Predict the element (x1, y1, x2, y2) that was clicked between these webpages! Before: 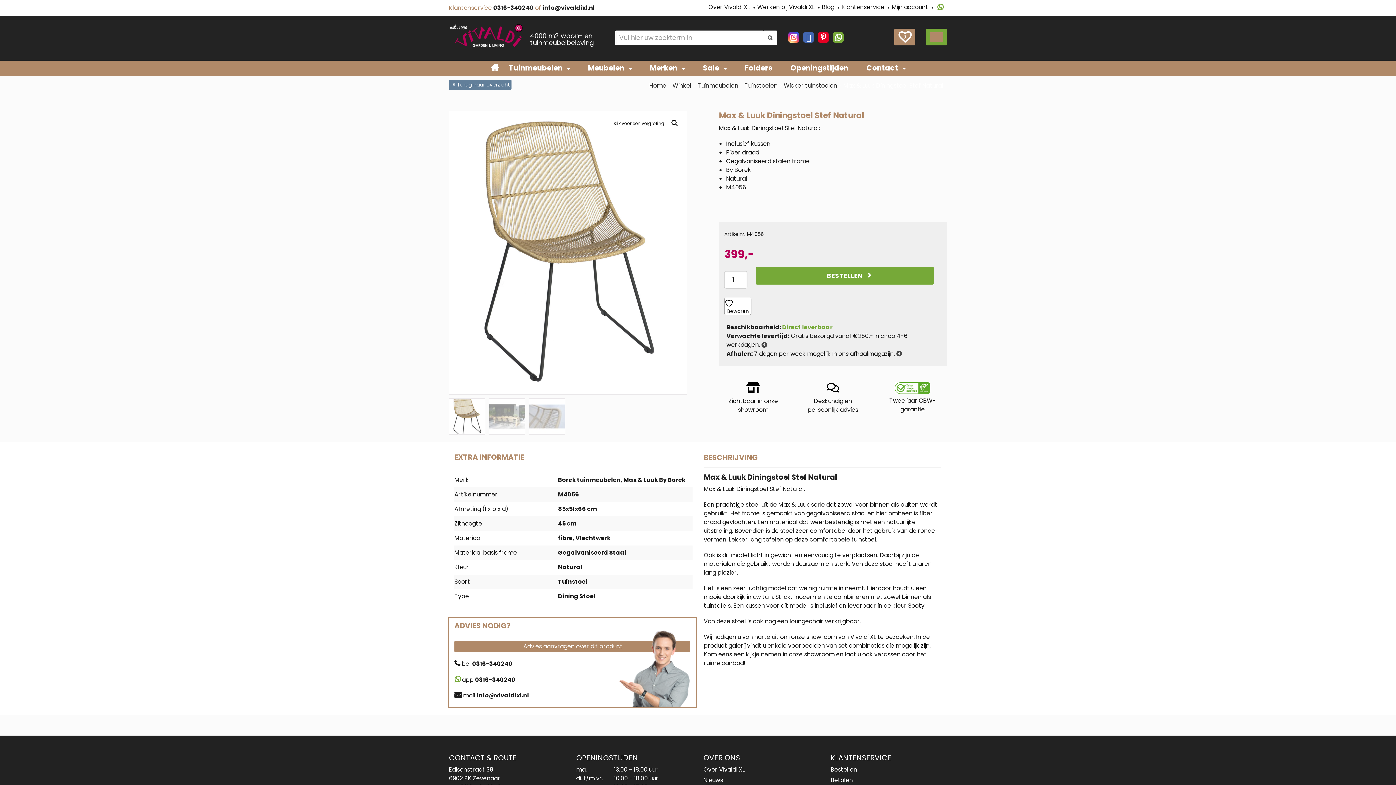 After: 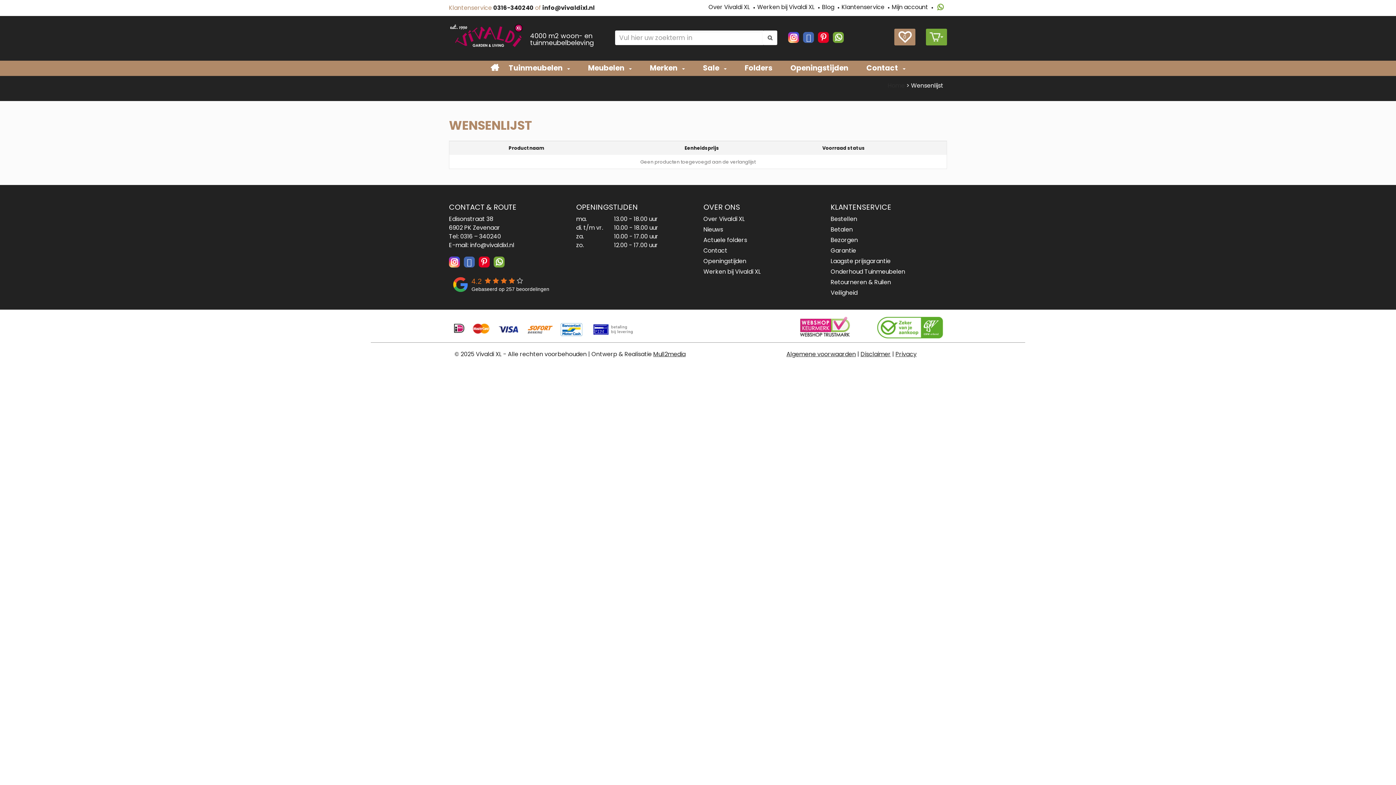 Action: label: 0 bbox: (894, 28, 915, 45)